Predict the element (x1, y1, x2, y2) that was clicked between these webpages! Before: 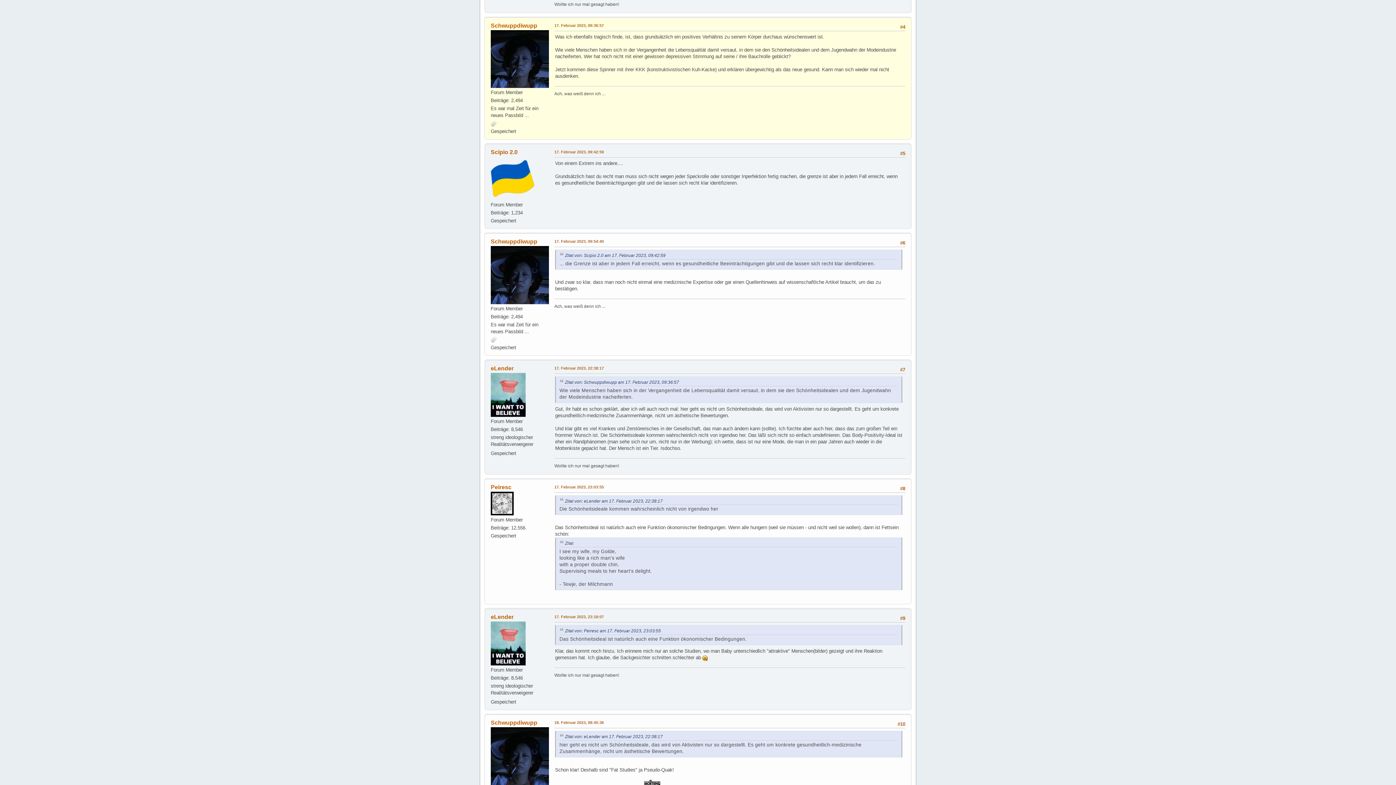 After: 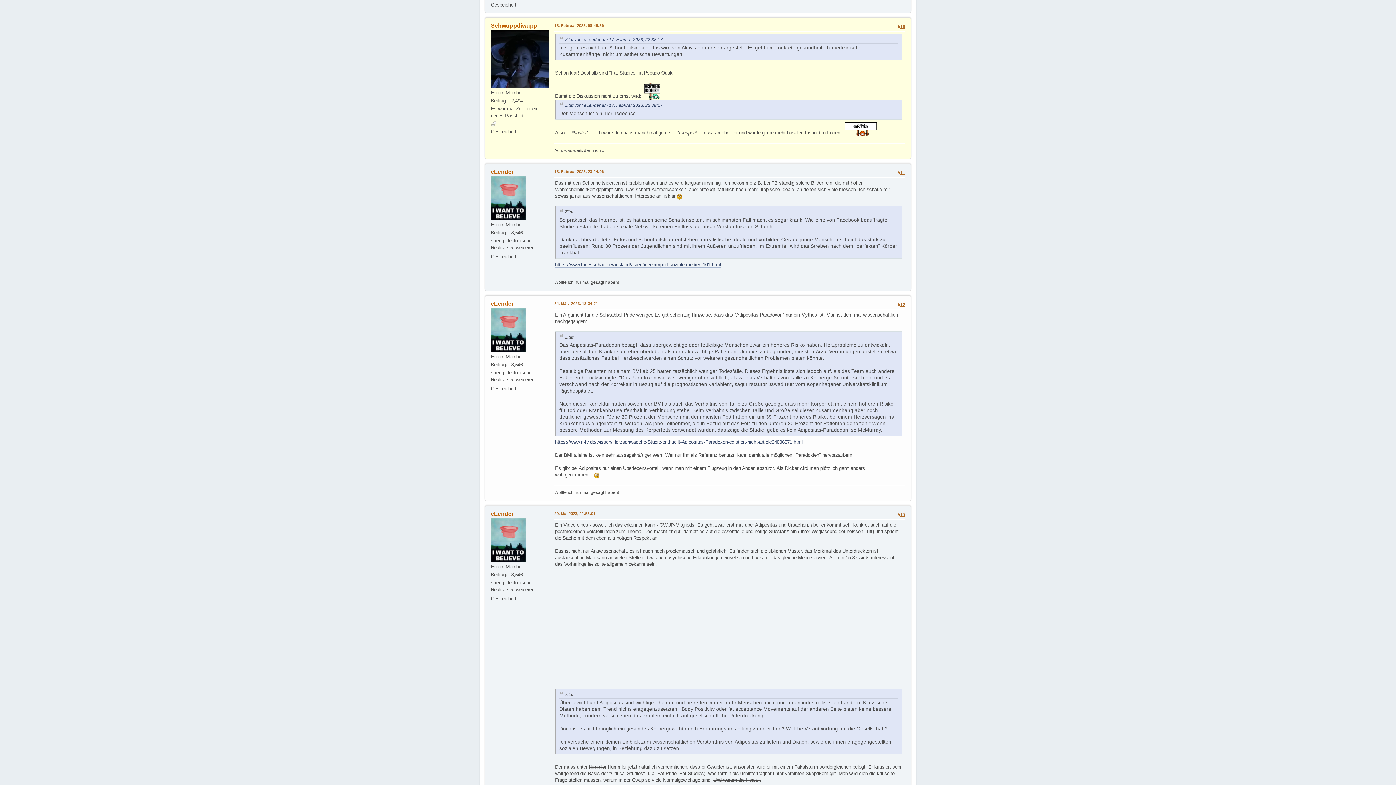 Action: bbox: (554, 720, 604, 726) label: 18. Februar 2023, 08:45:36